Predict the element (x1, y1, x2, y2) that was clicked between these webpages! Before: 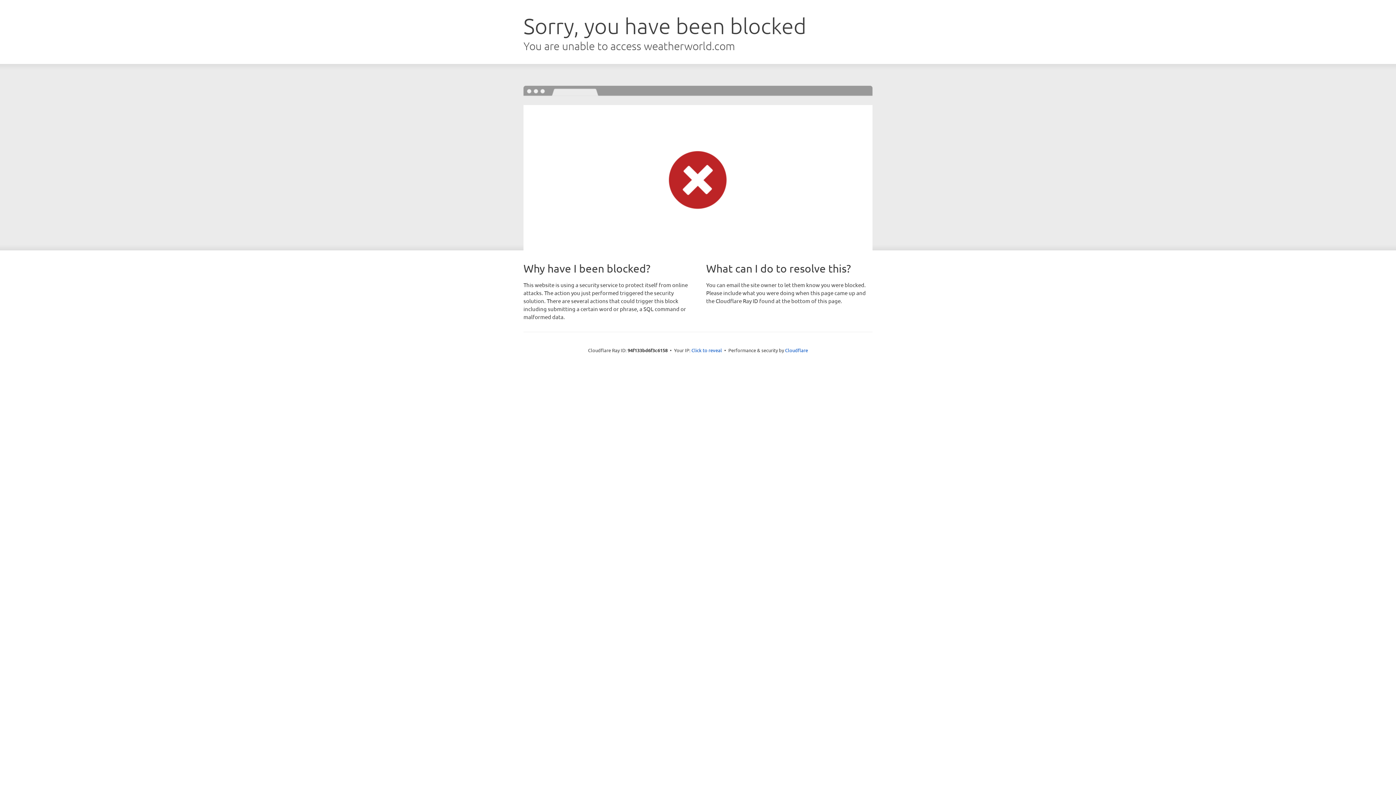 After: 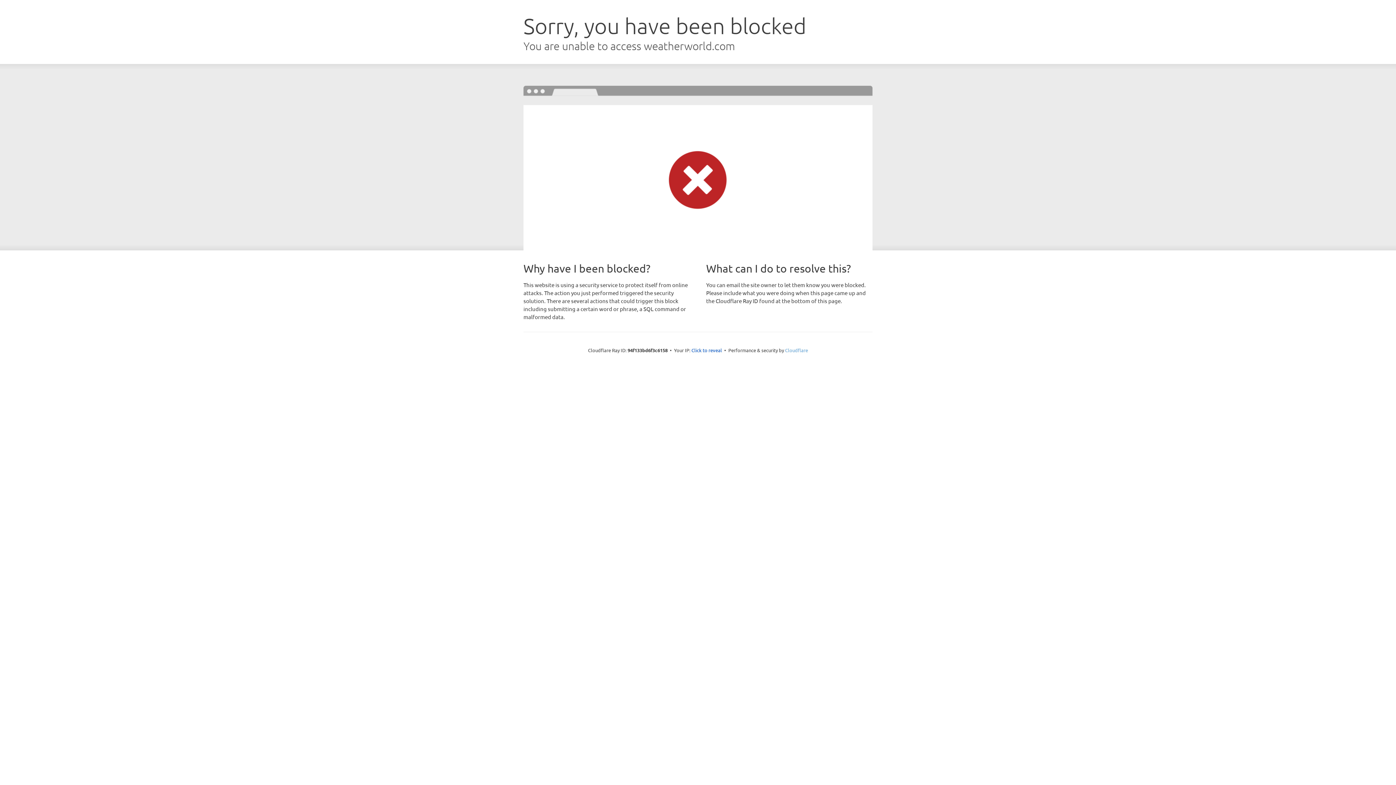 Action: label: Cloudflare bbox: (785, 347, 808, 353)